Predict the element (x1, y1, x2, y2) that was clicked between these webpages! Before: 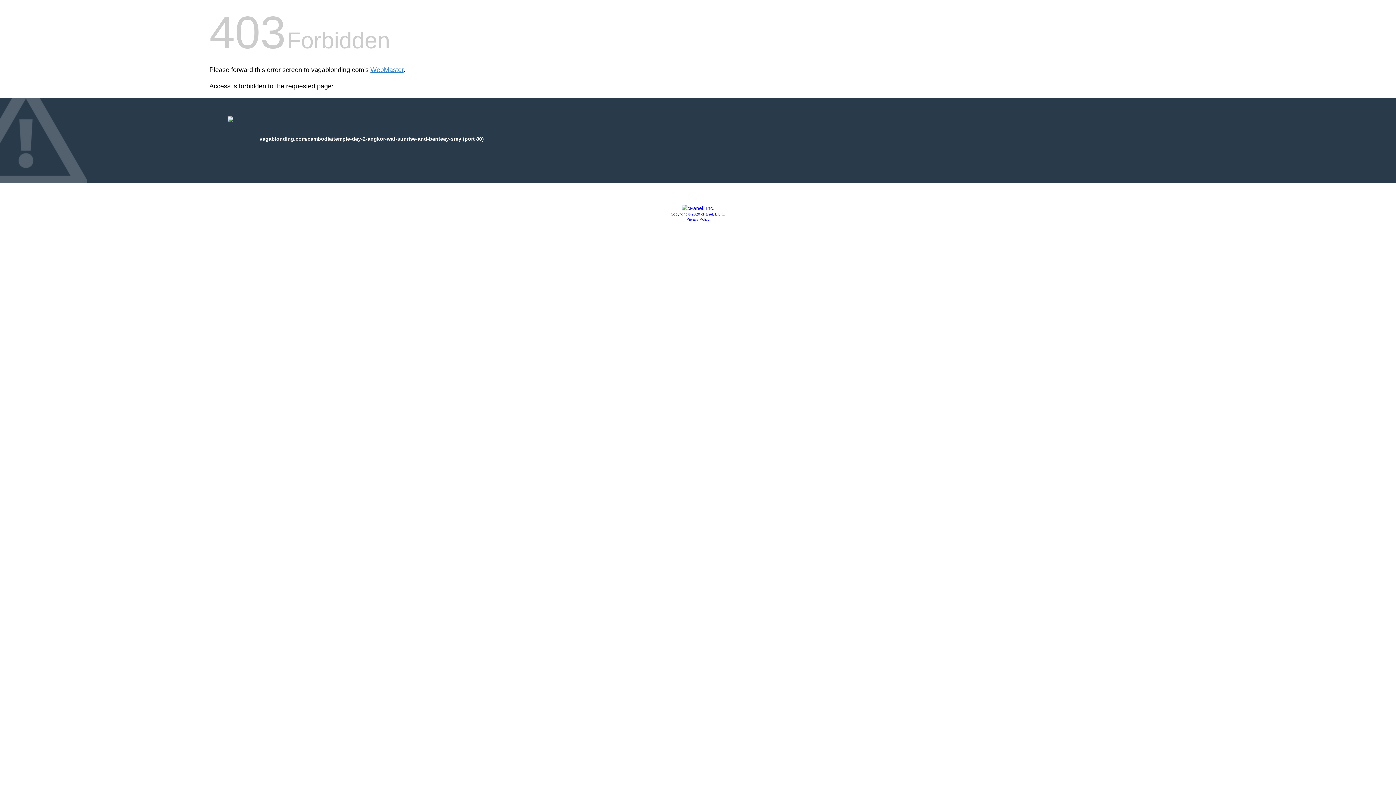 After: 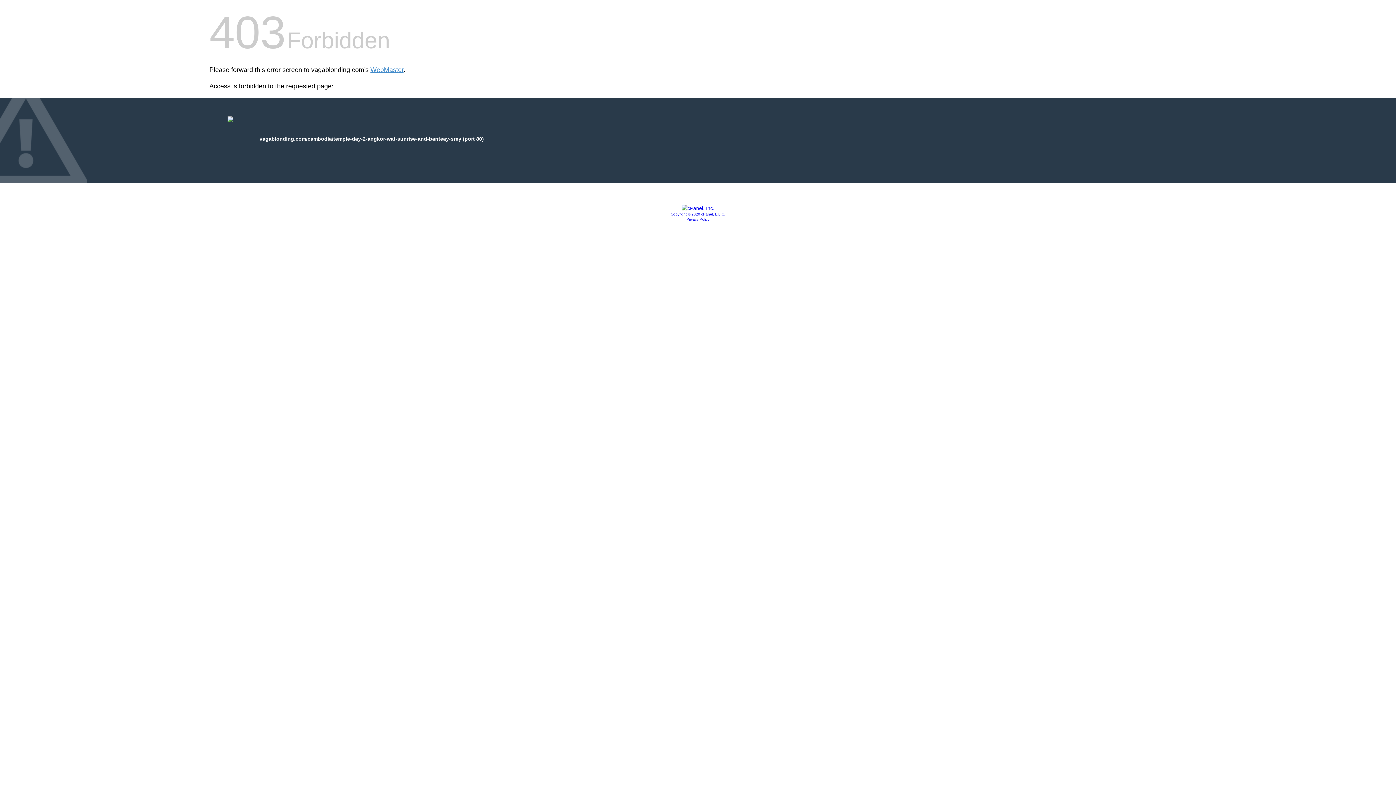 Action: label: Privacy Policy bbox: (686, 217, 709, 221)